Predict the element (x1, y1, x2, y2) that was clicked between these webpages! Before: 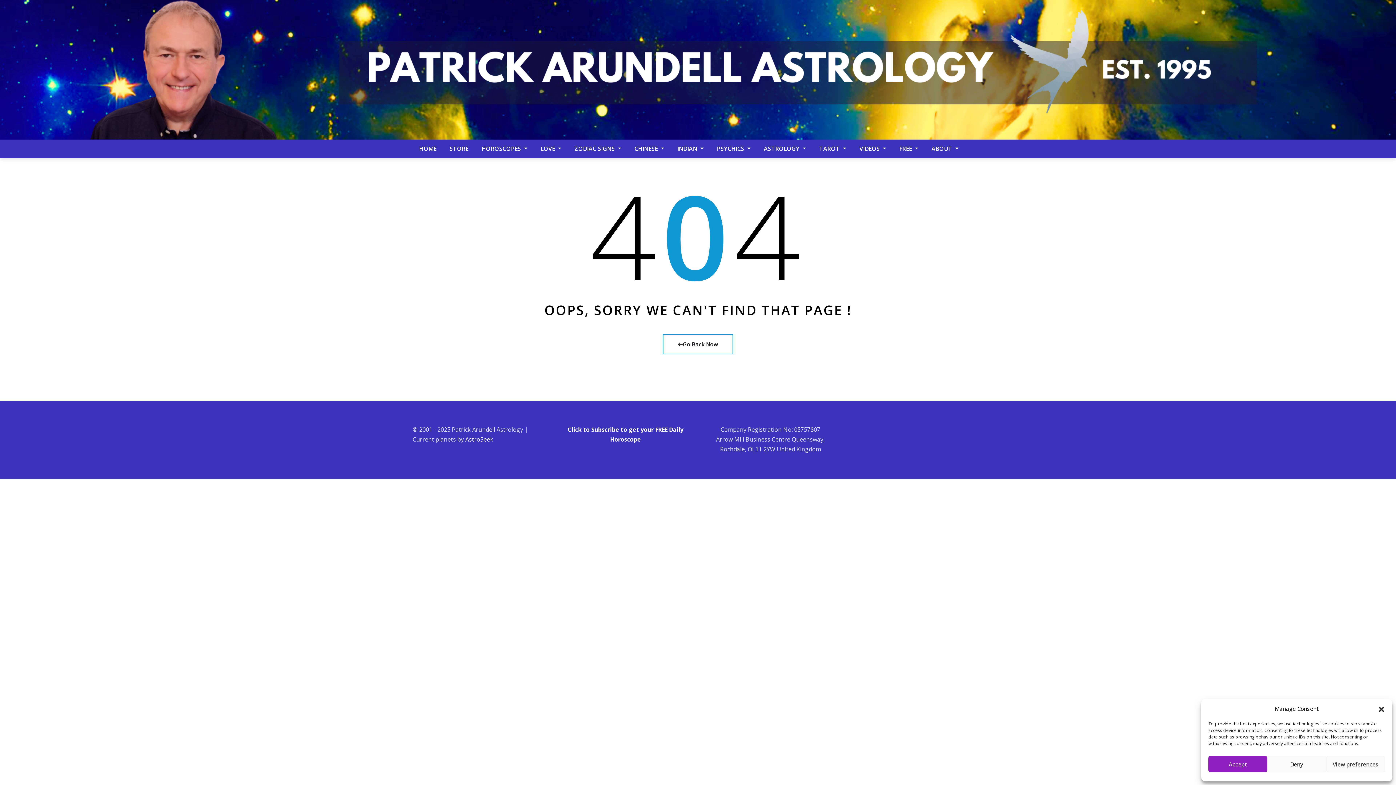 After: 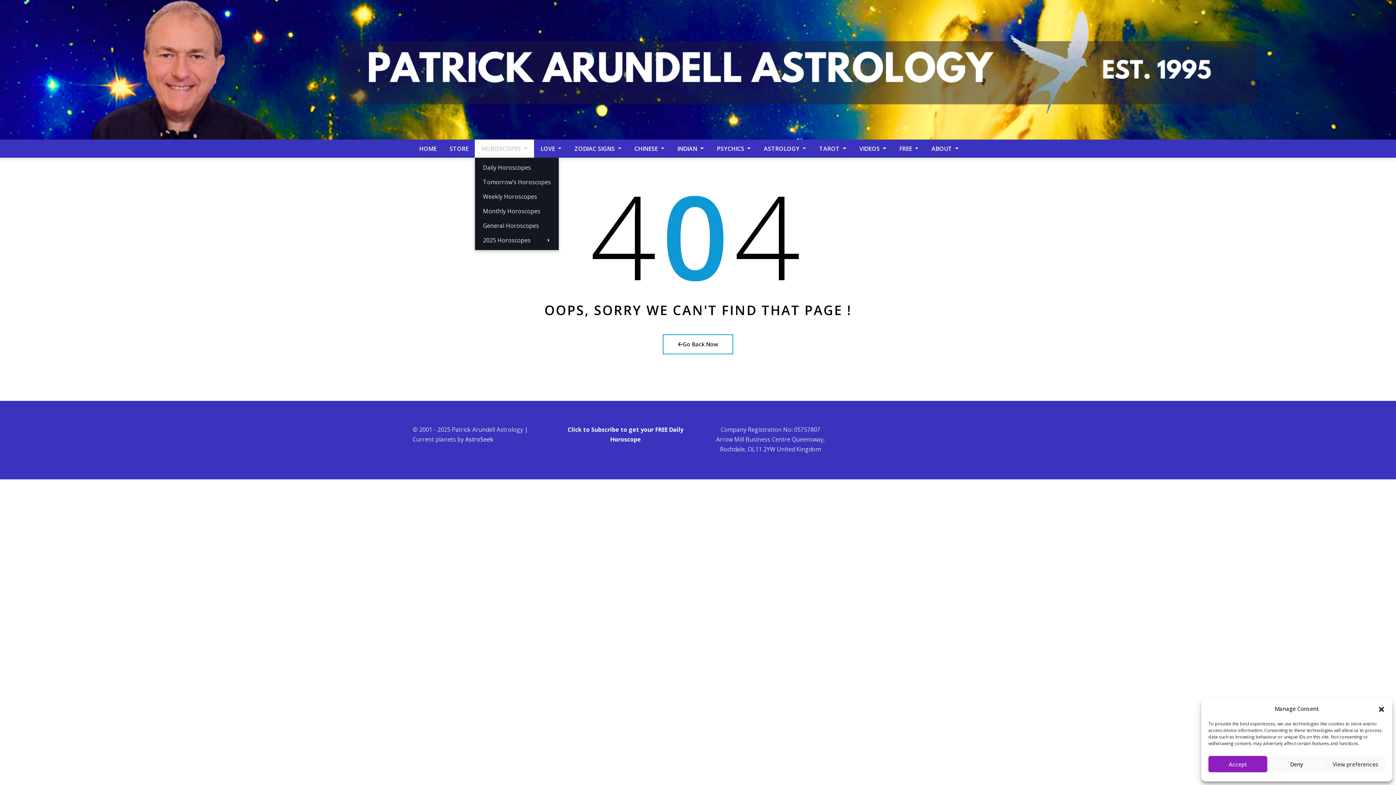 Action: bbox: (475, 139, 534, 157) label: HOROSCOPES 